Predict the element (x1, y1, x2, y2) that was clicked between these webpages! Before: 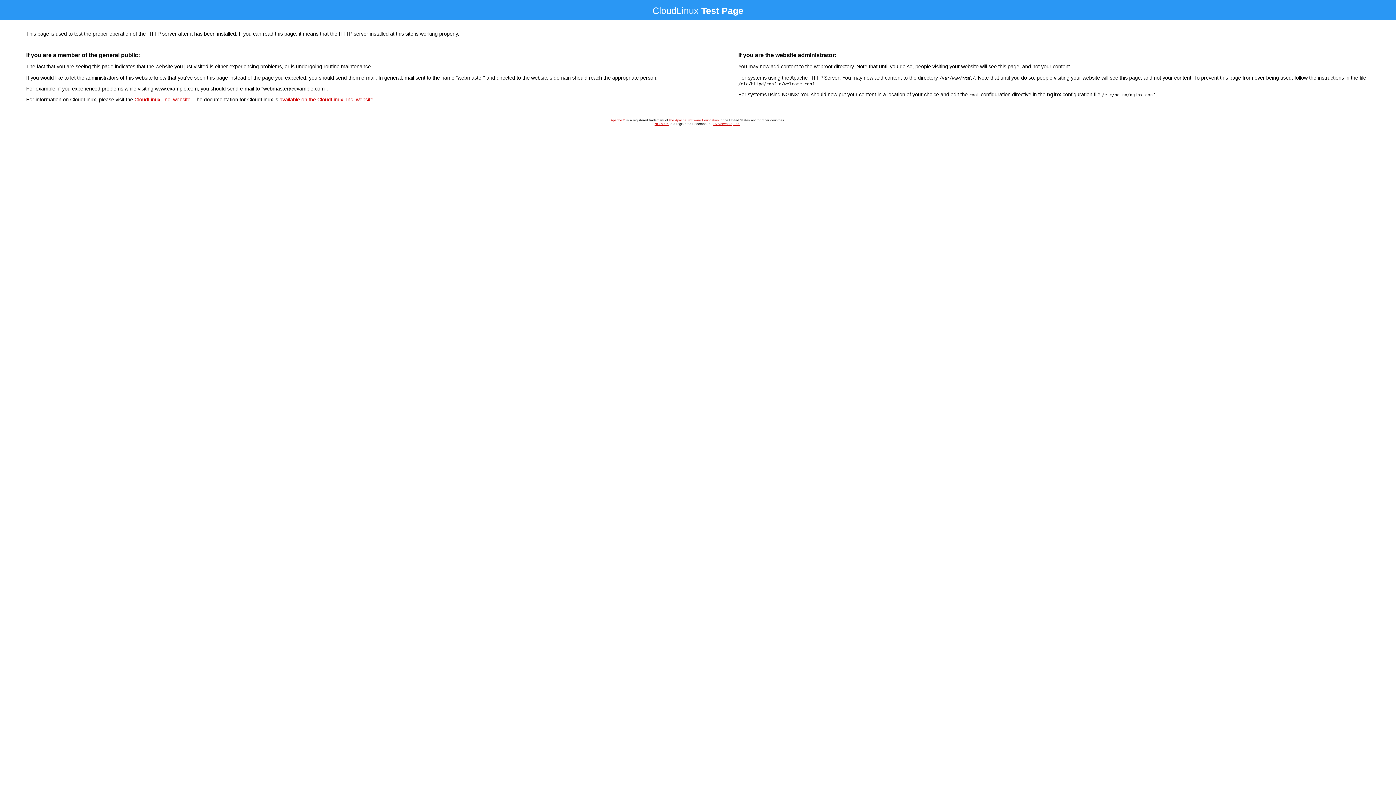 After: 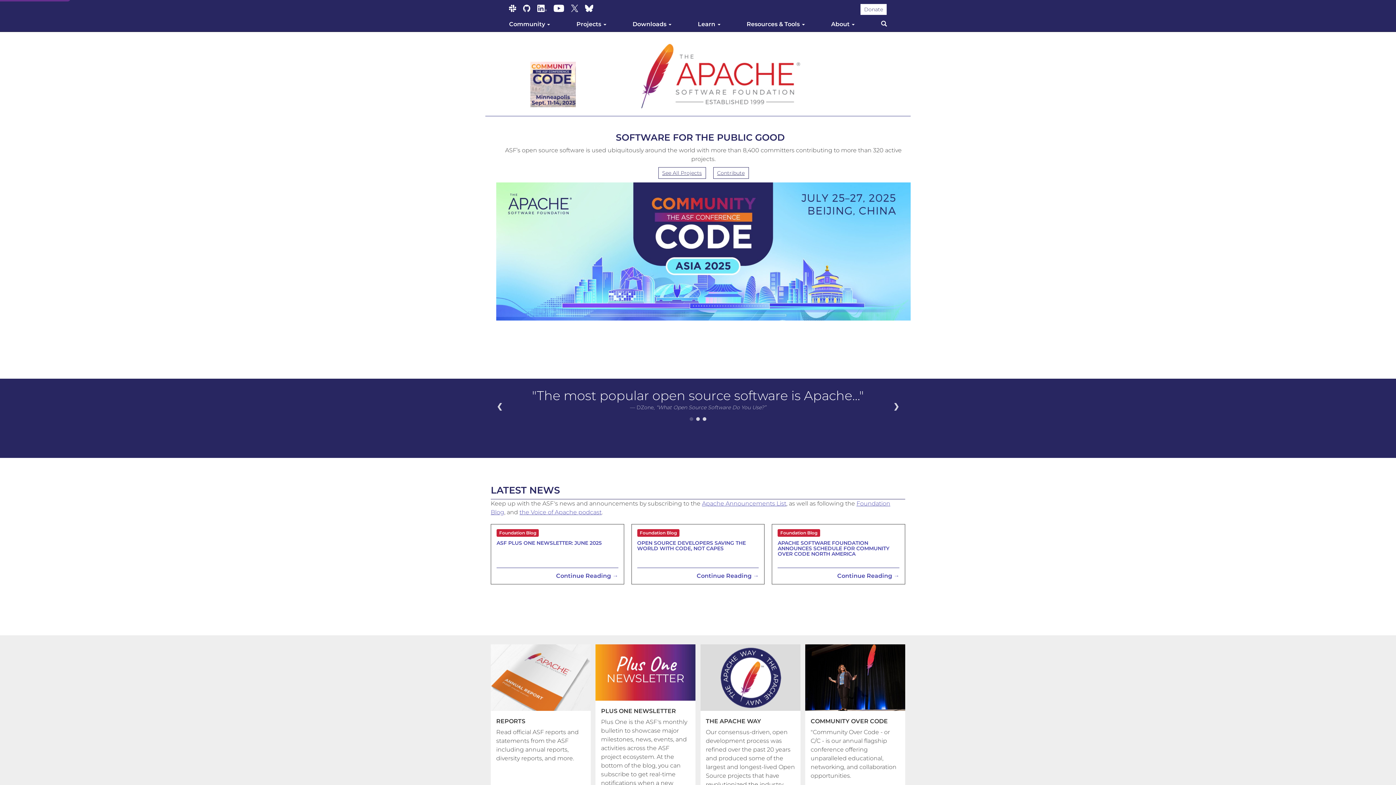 Action: bbox: (669, 118, 718, 122) label: the Apache Software Foundation